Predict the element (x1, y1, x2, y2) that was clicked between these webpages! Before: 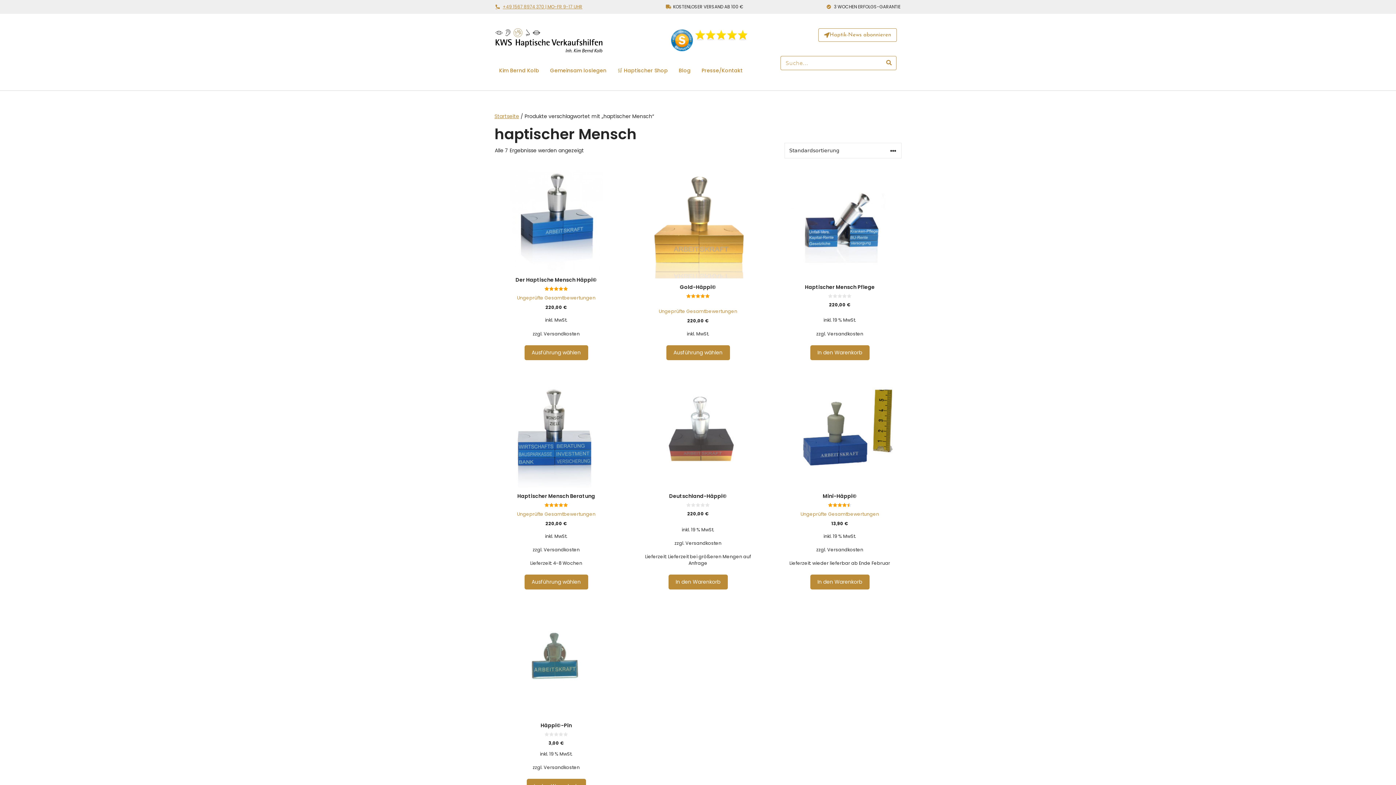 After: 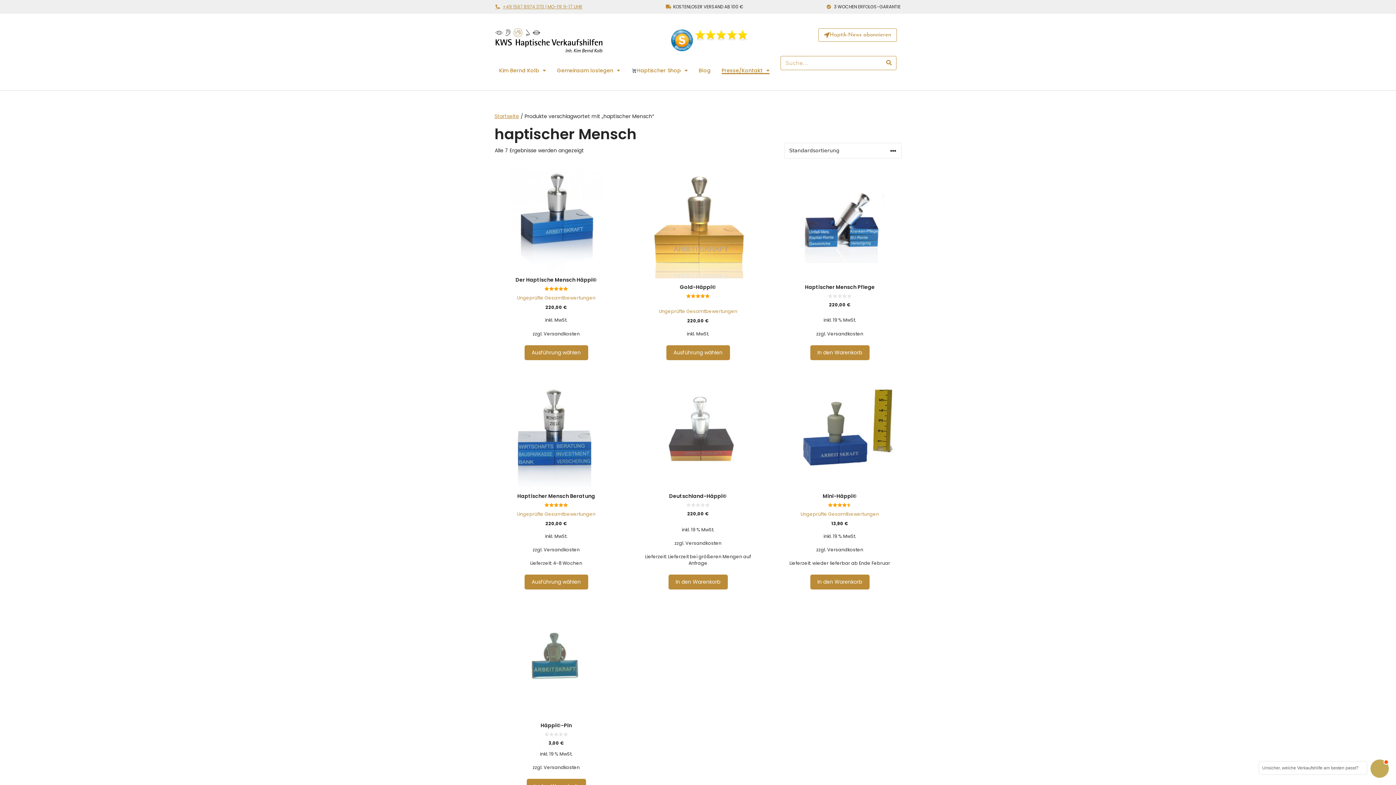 Action: bbox: (701, 66, 742, 74) label: Presse/Kontakt